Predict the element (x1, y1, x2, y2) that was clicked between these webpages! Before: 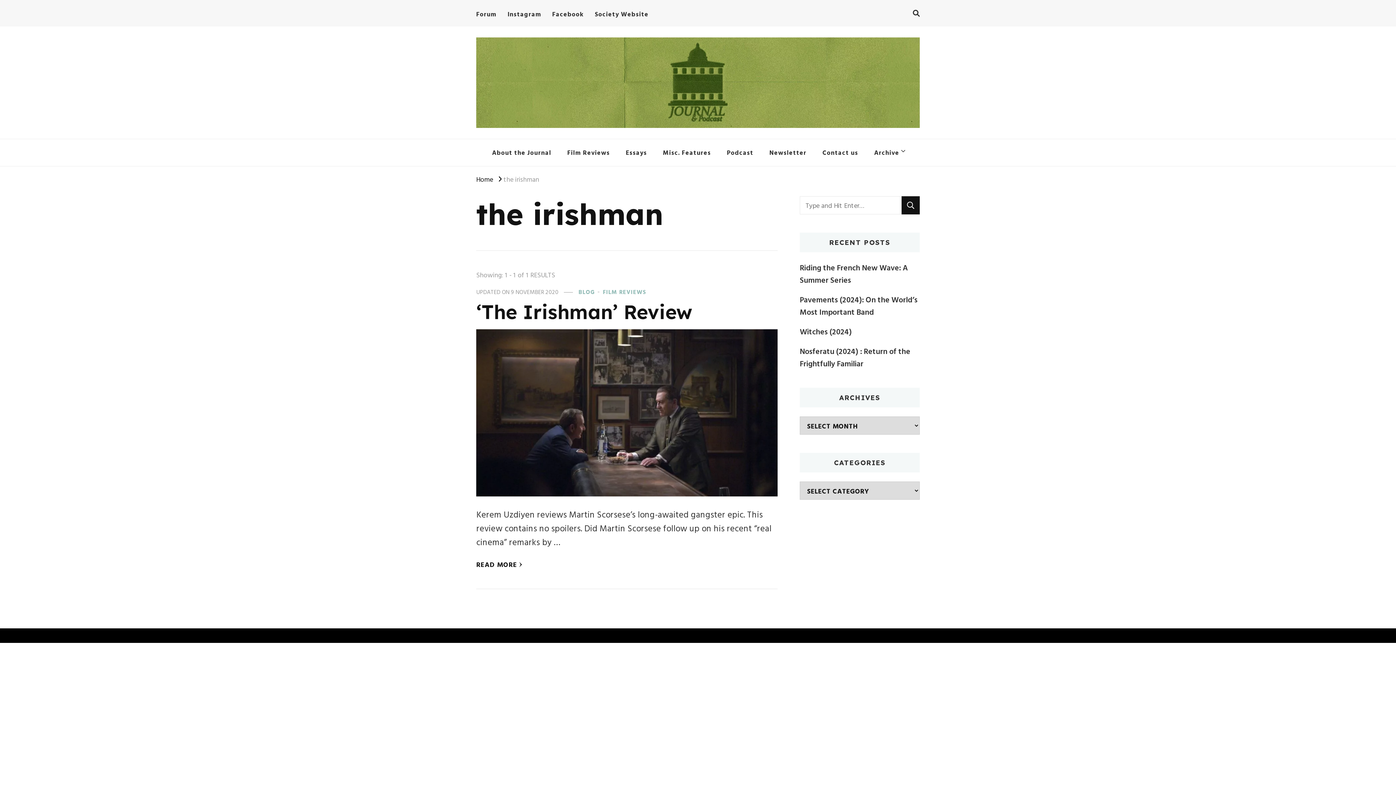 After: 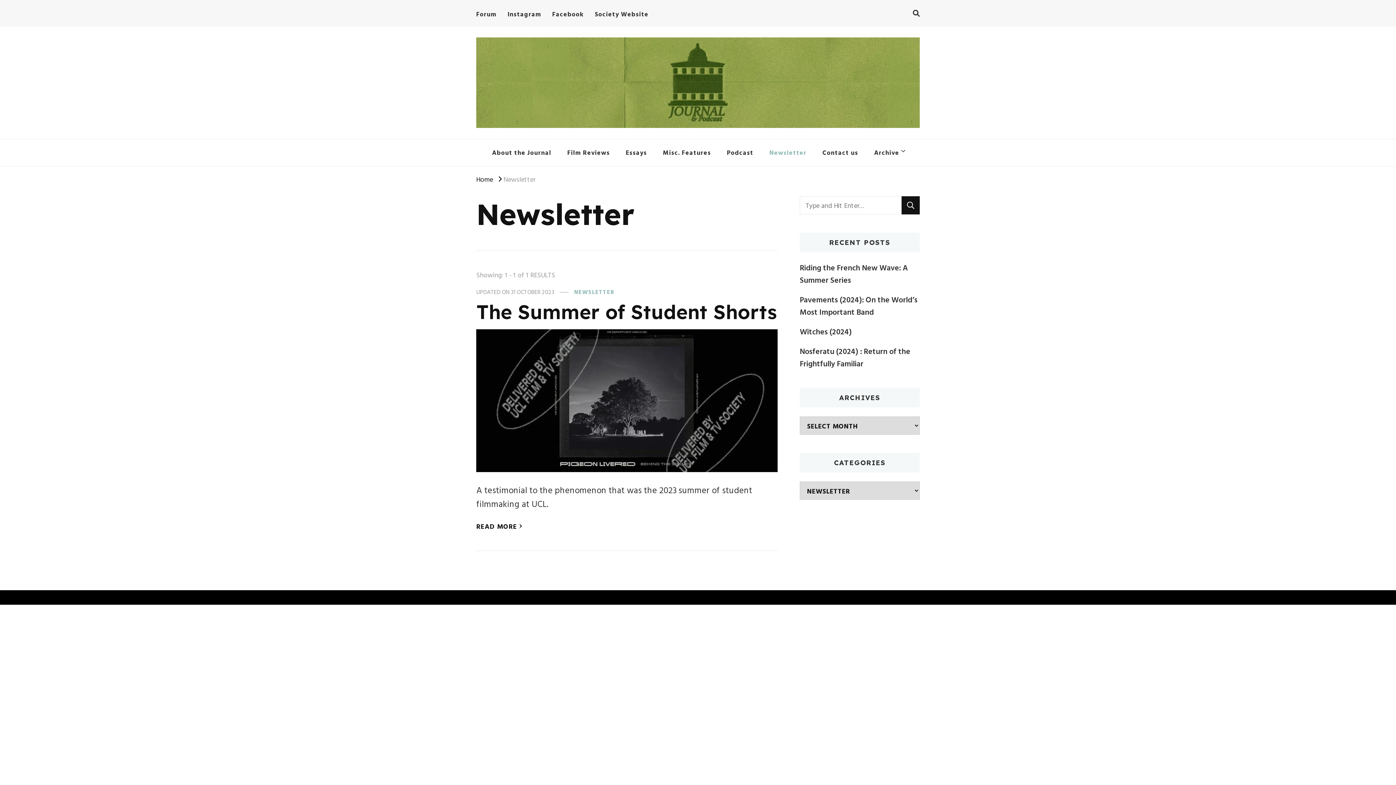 Action: bbox: (761, 139, 814, 166) label: Newsletter